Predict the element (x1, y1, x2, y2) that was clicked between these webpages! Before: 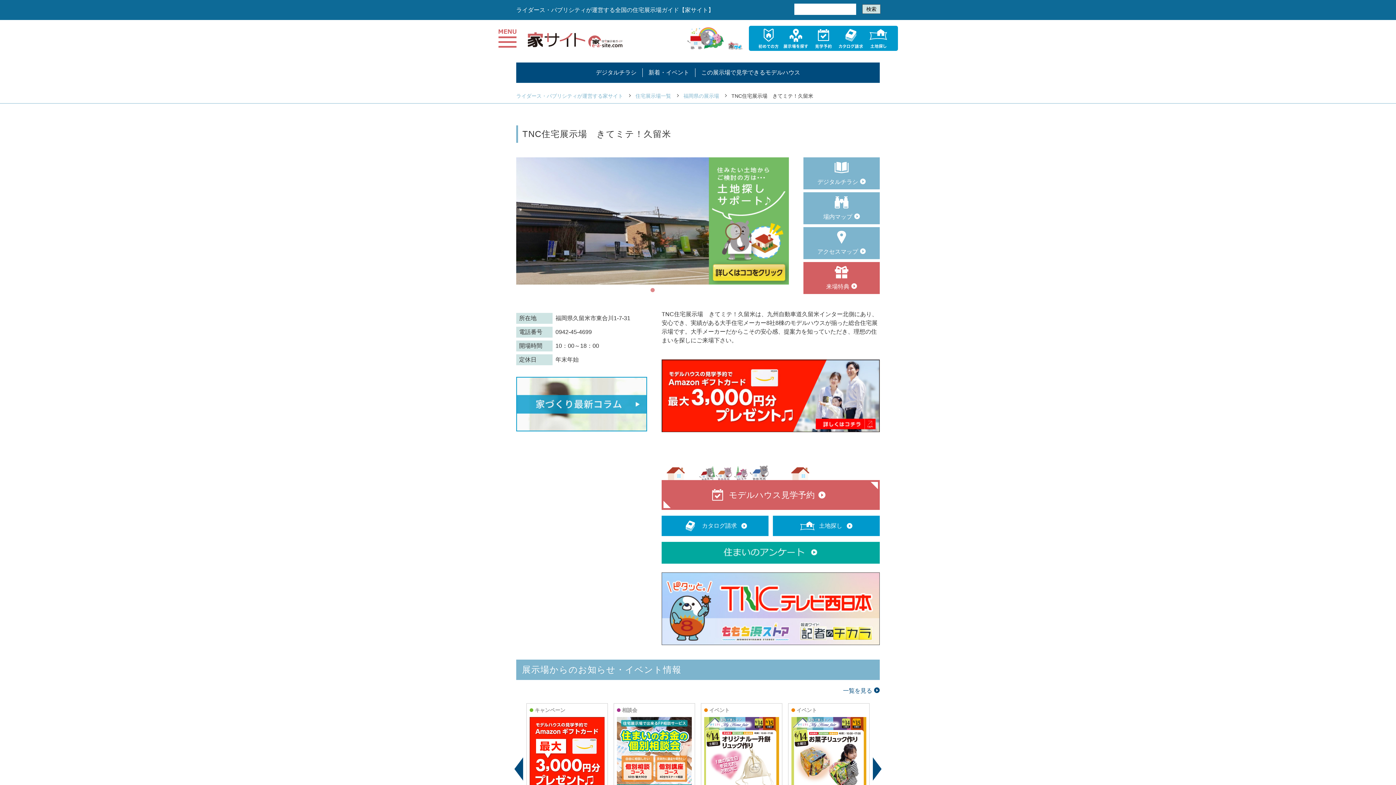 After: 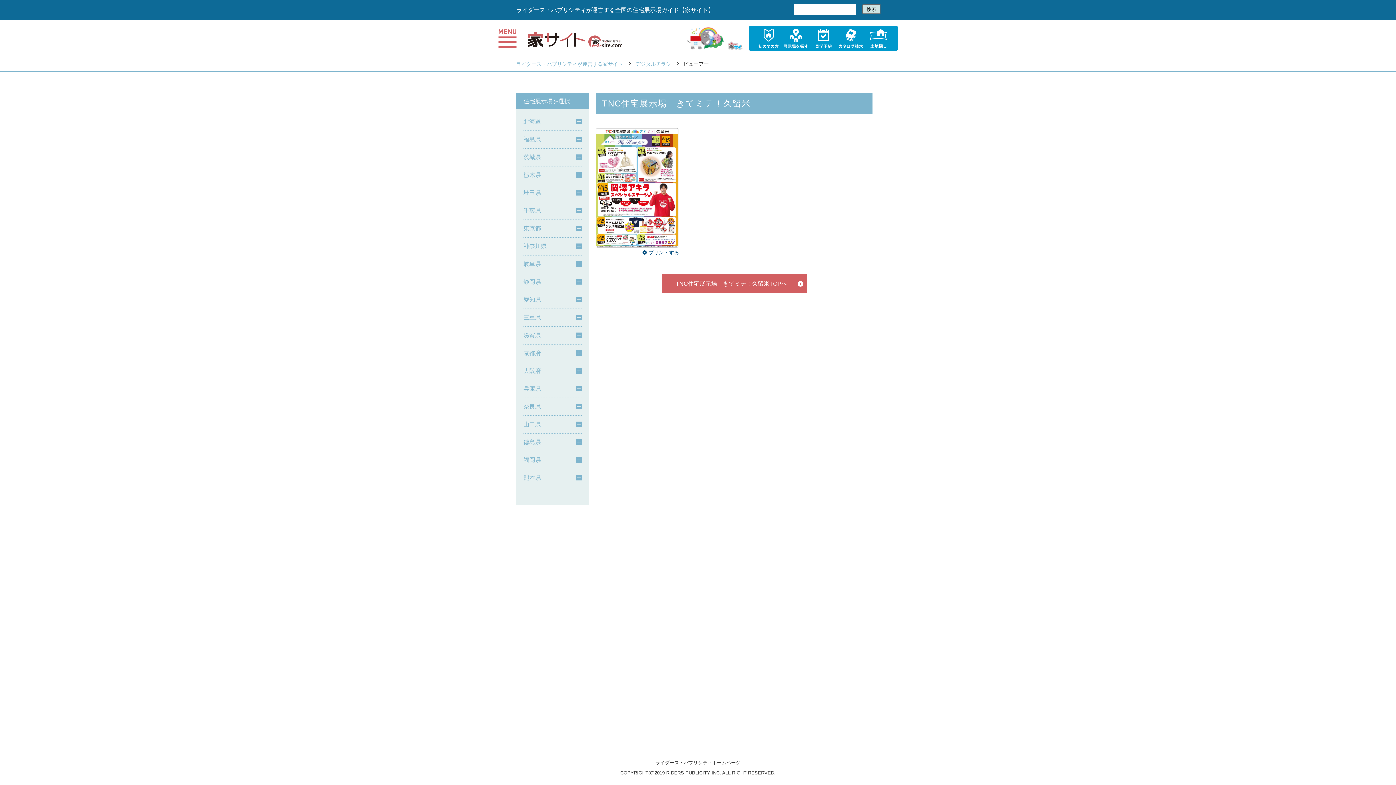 Action: label: デジタルチラシ bbox: (803, 157, 880, 189)